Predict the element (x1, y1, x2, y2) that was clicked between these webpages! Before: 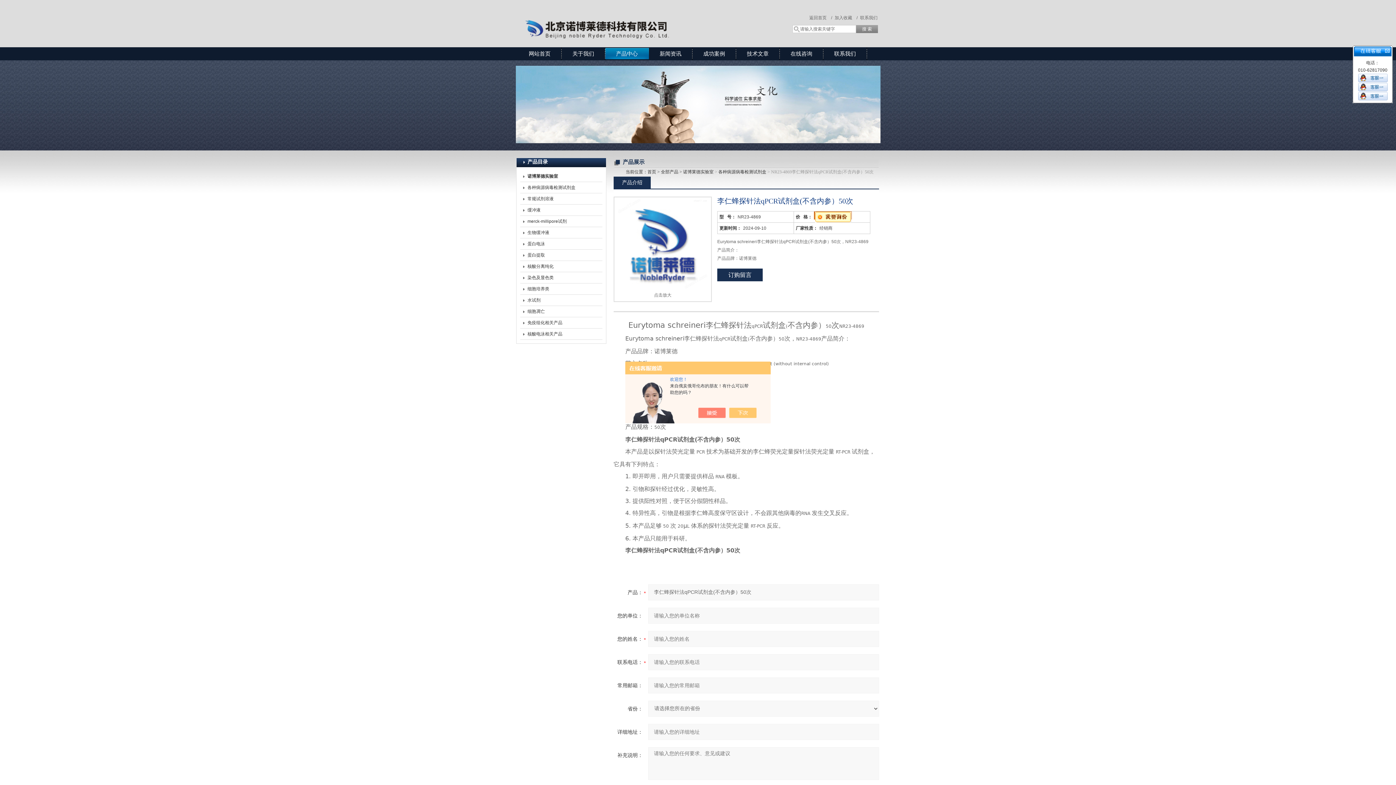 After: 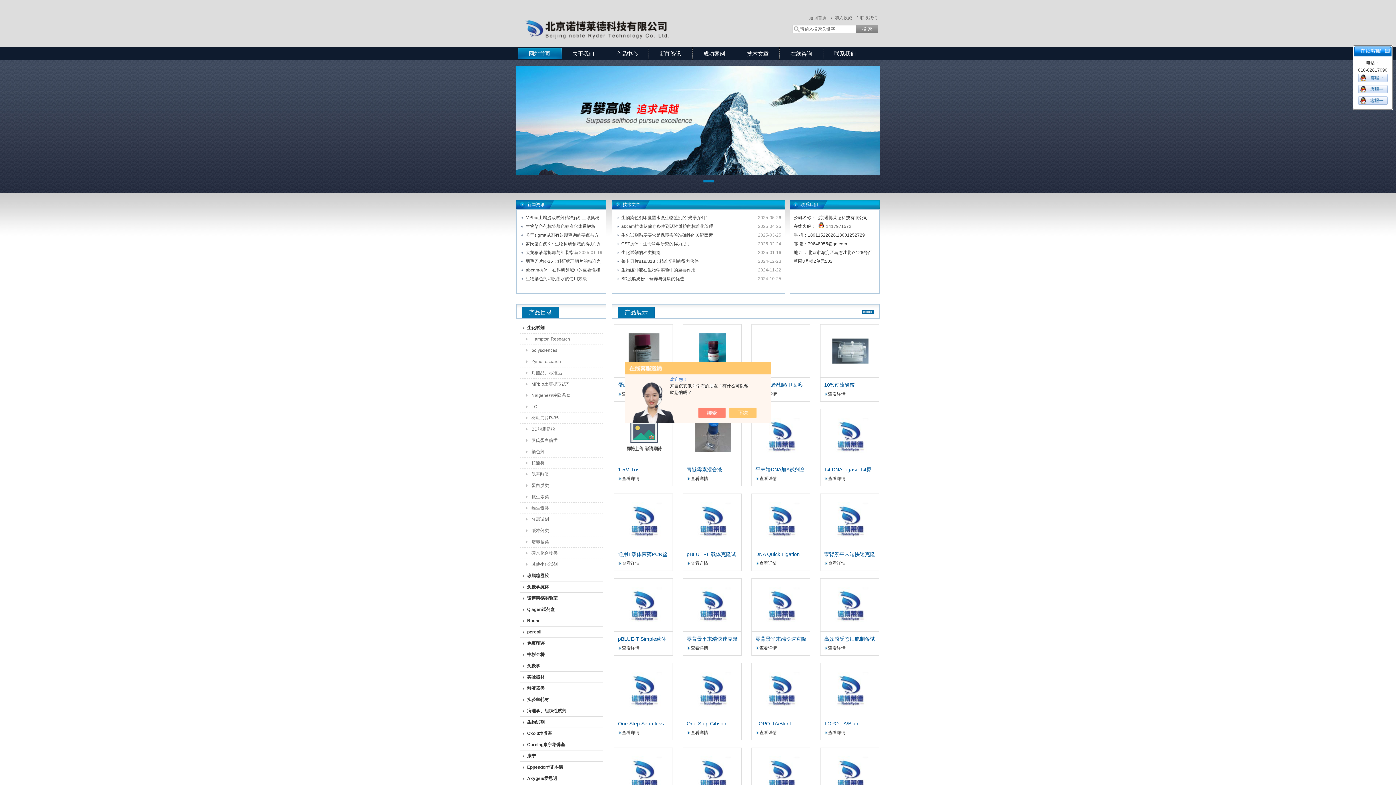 Action: bbox: (647, 169, 656, 174) label: 首页